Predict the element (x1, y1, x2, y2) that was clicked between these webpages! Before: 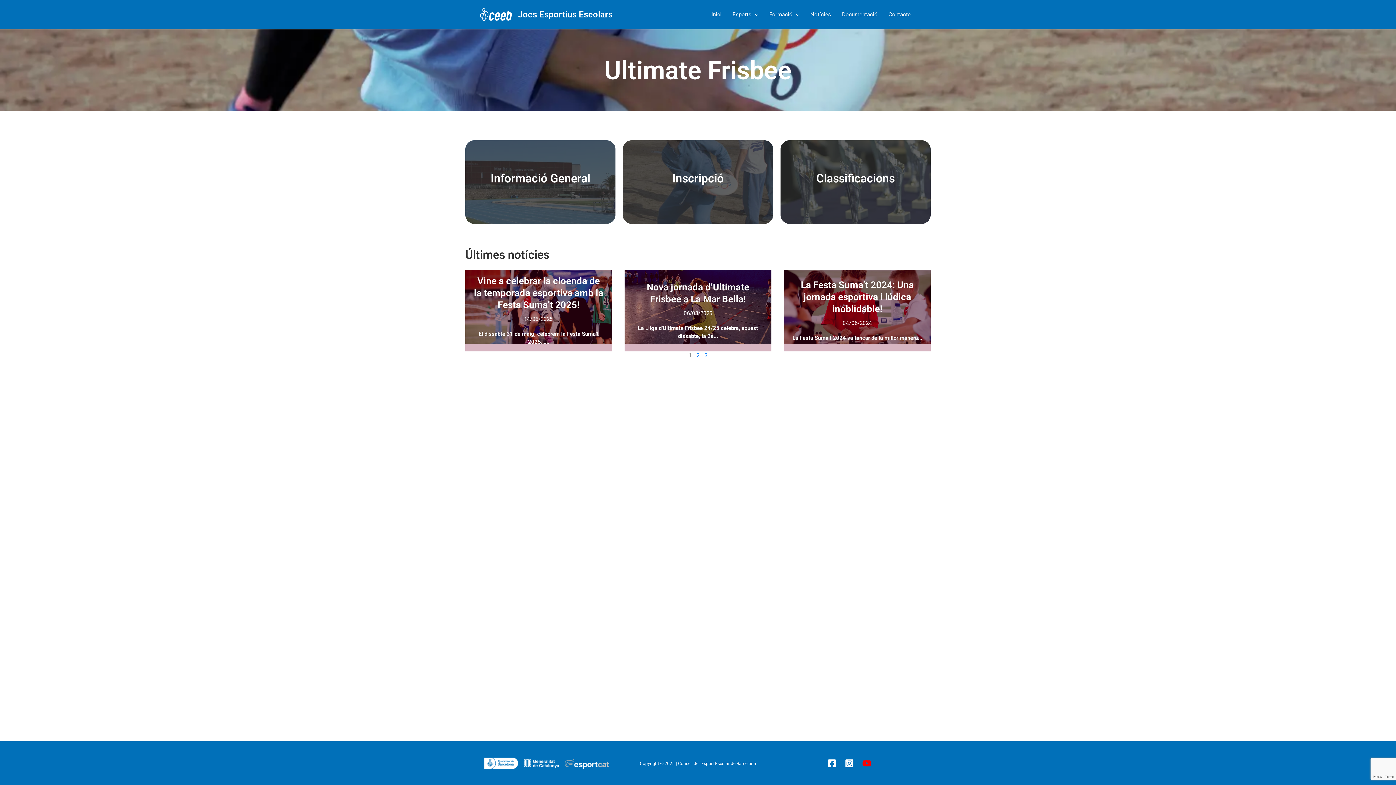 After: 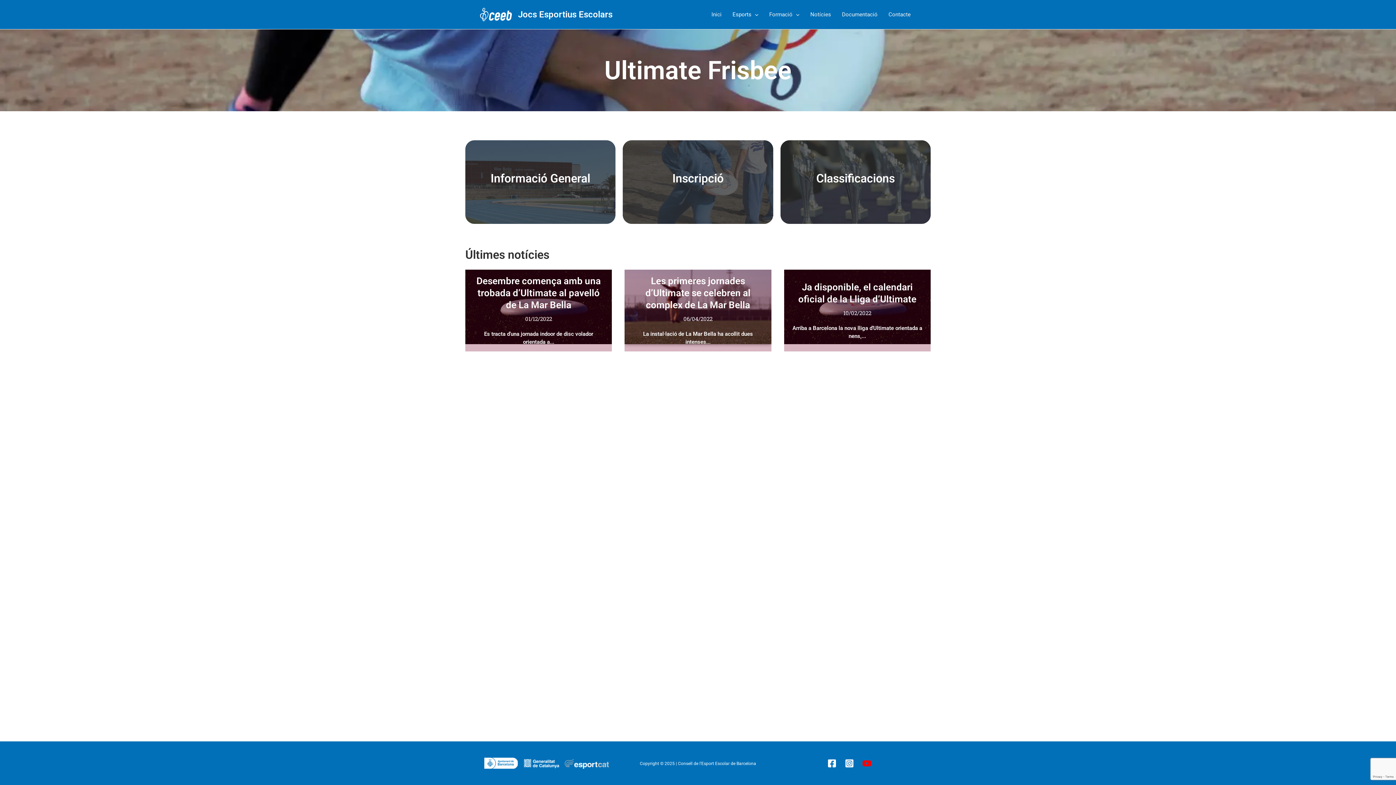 Action: bbox: (704, 351, 707, 359) label: 3